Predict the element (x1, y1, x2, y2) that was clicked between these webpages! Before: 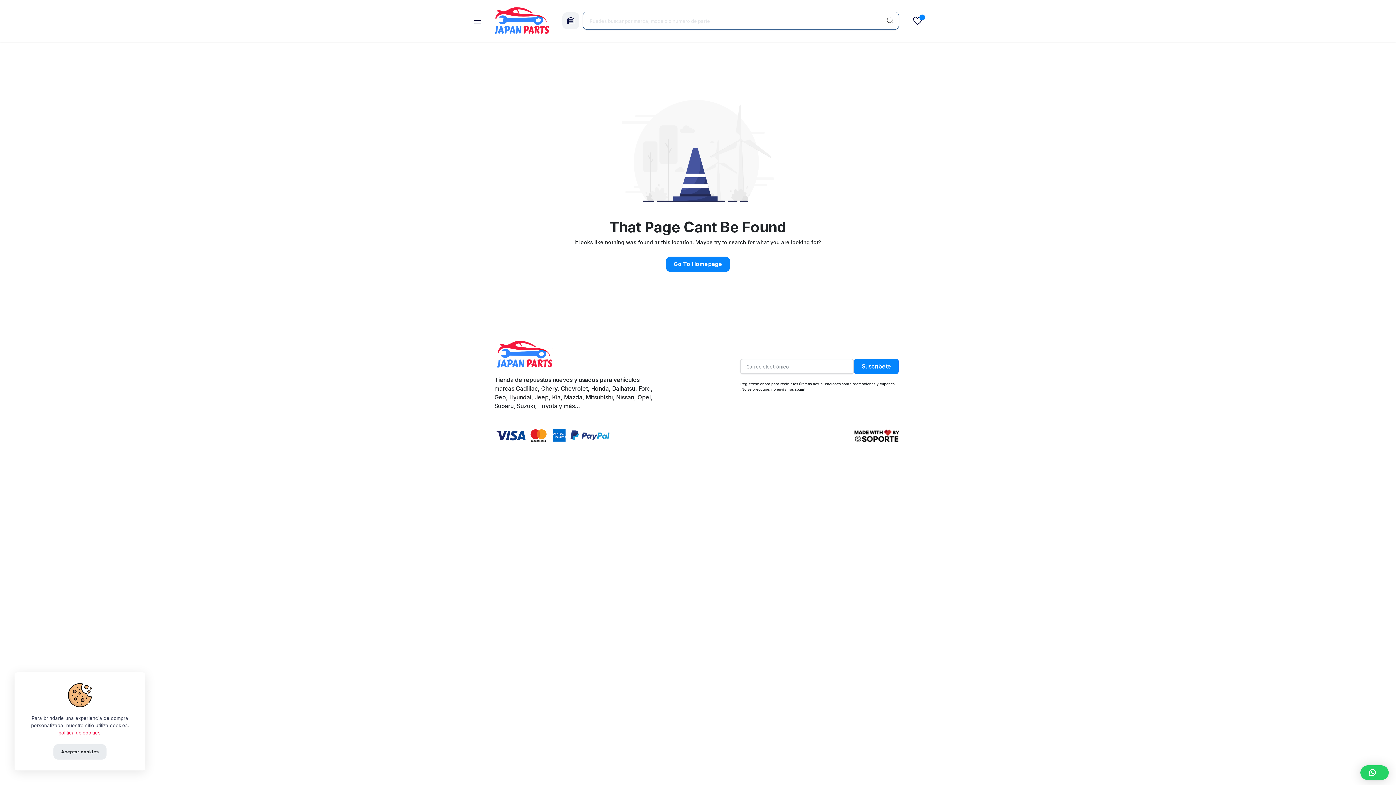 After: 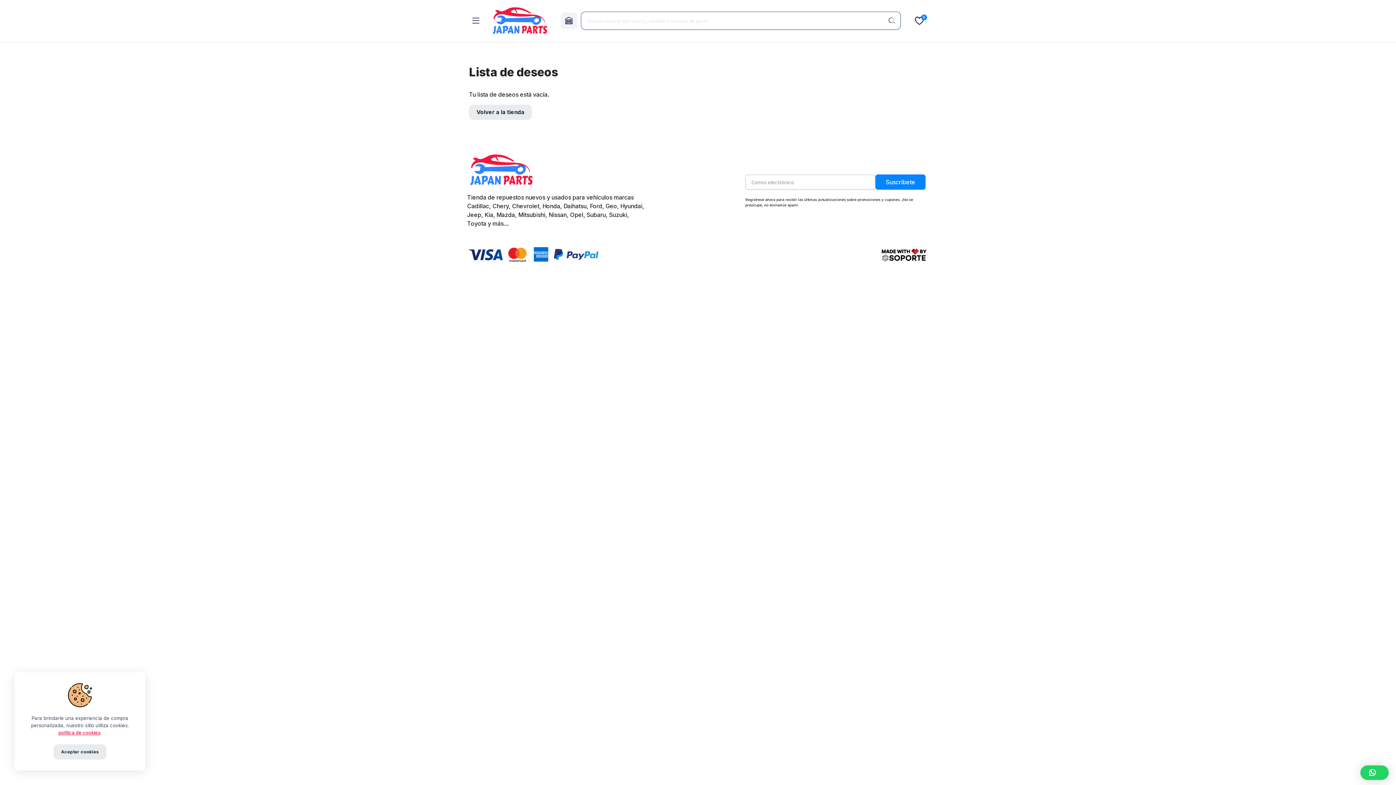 Action: bbox: (910, 13, 925, 28)